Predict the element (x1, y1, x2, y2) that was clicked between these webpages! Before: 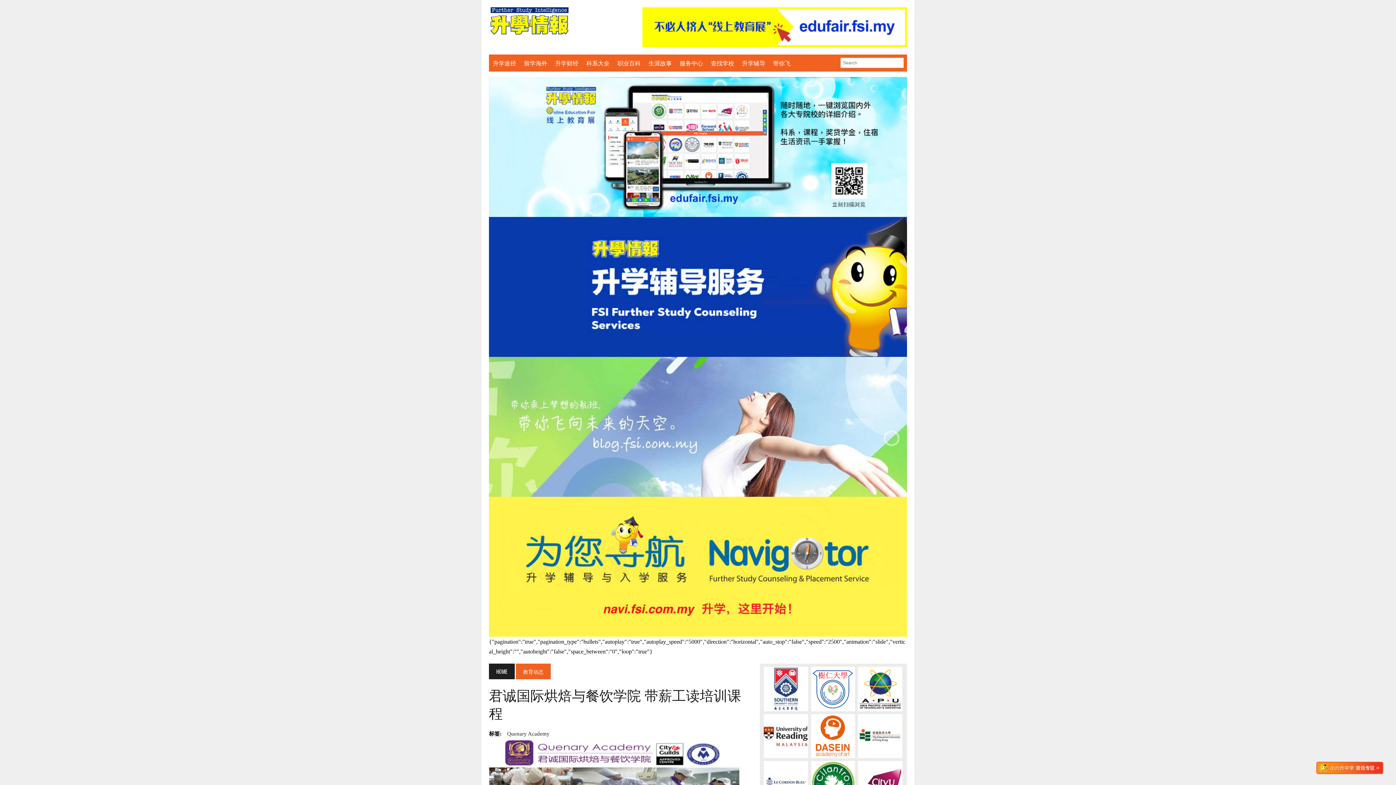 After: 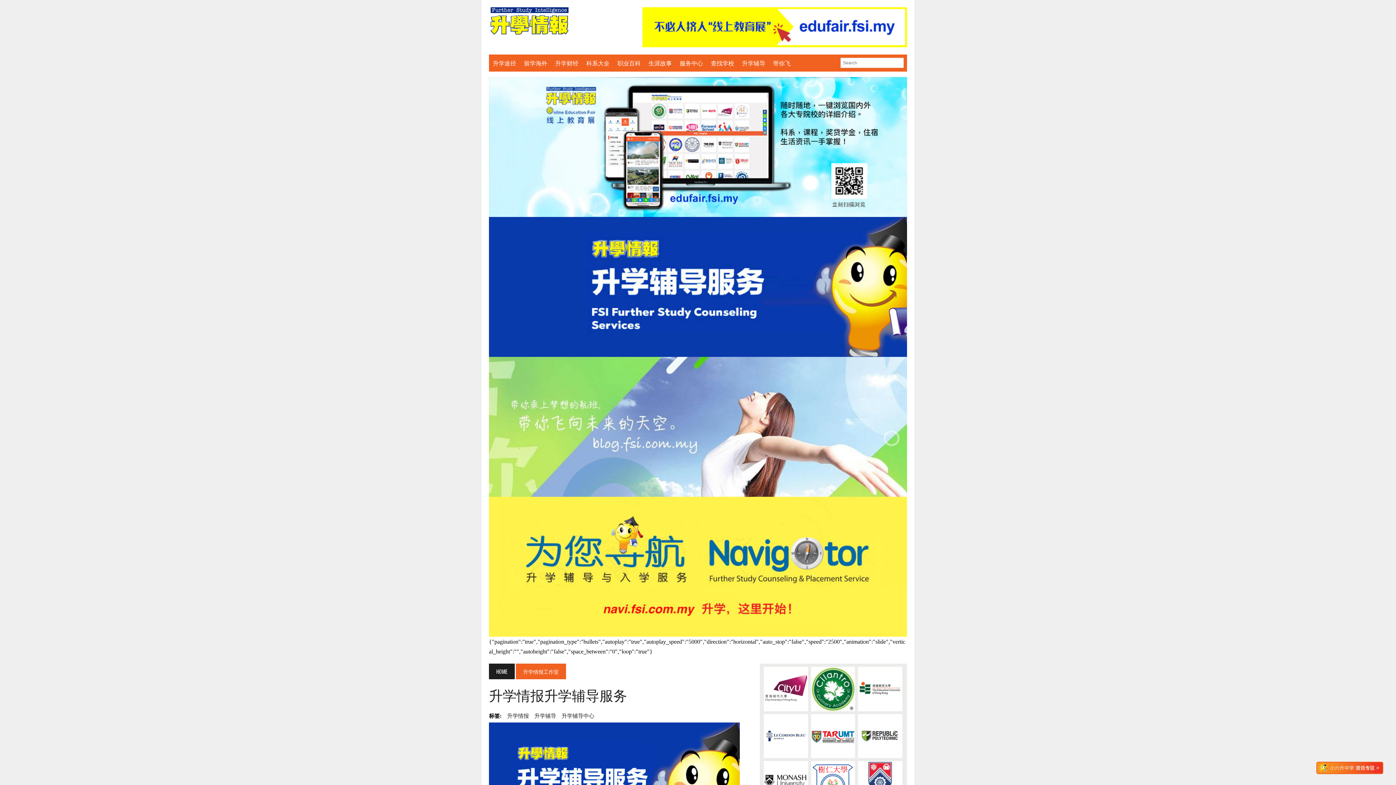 Action: bbox: (489, 217, 907, 357)